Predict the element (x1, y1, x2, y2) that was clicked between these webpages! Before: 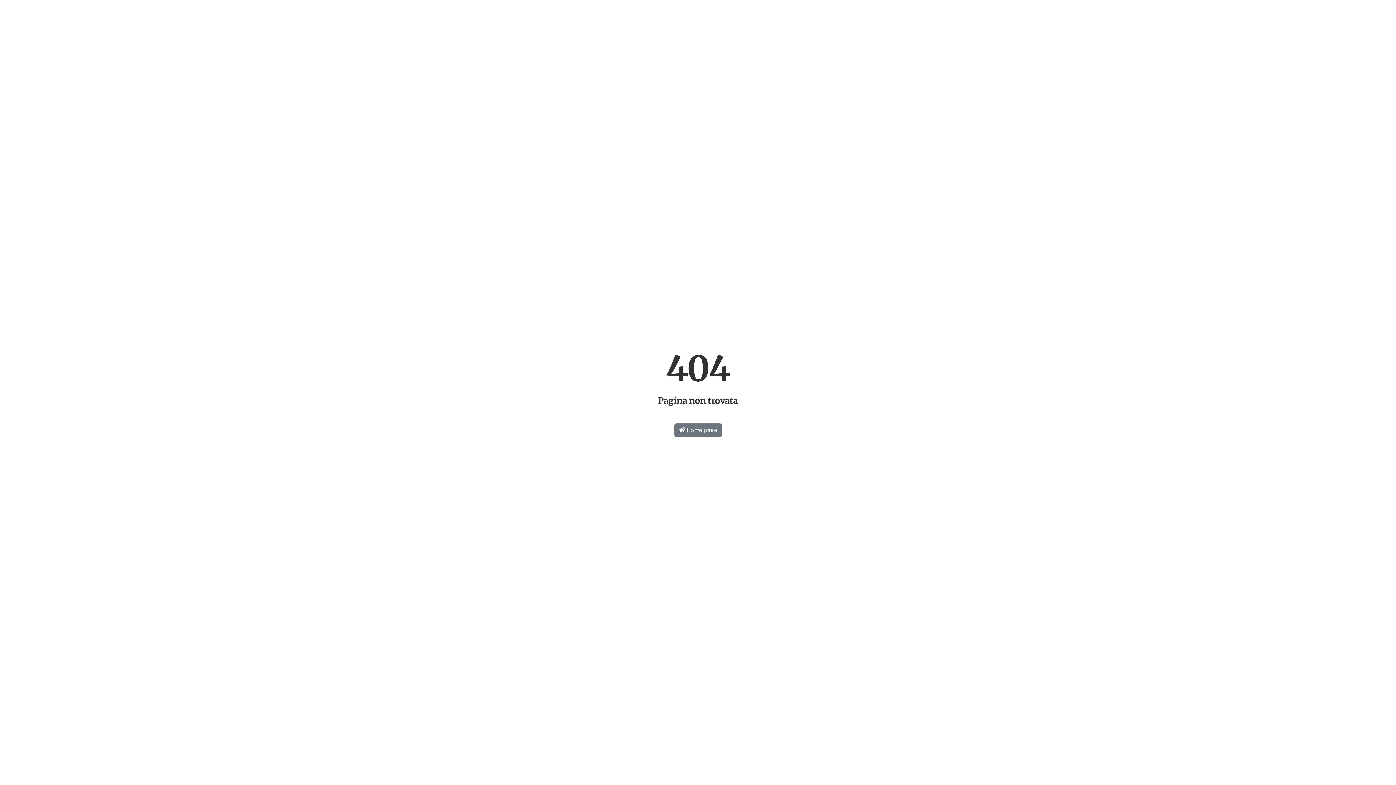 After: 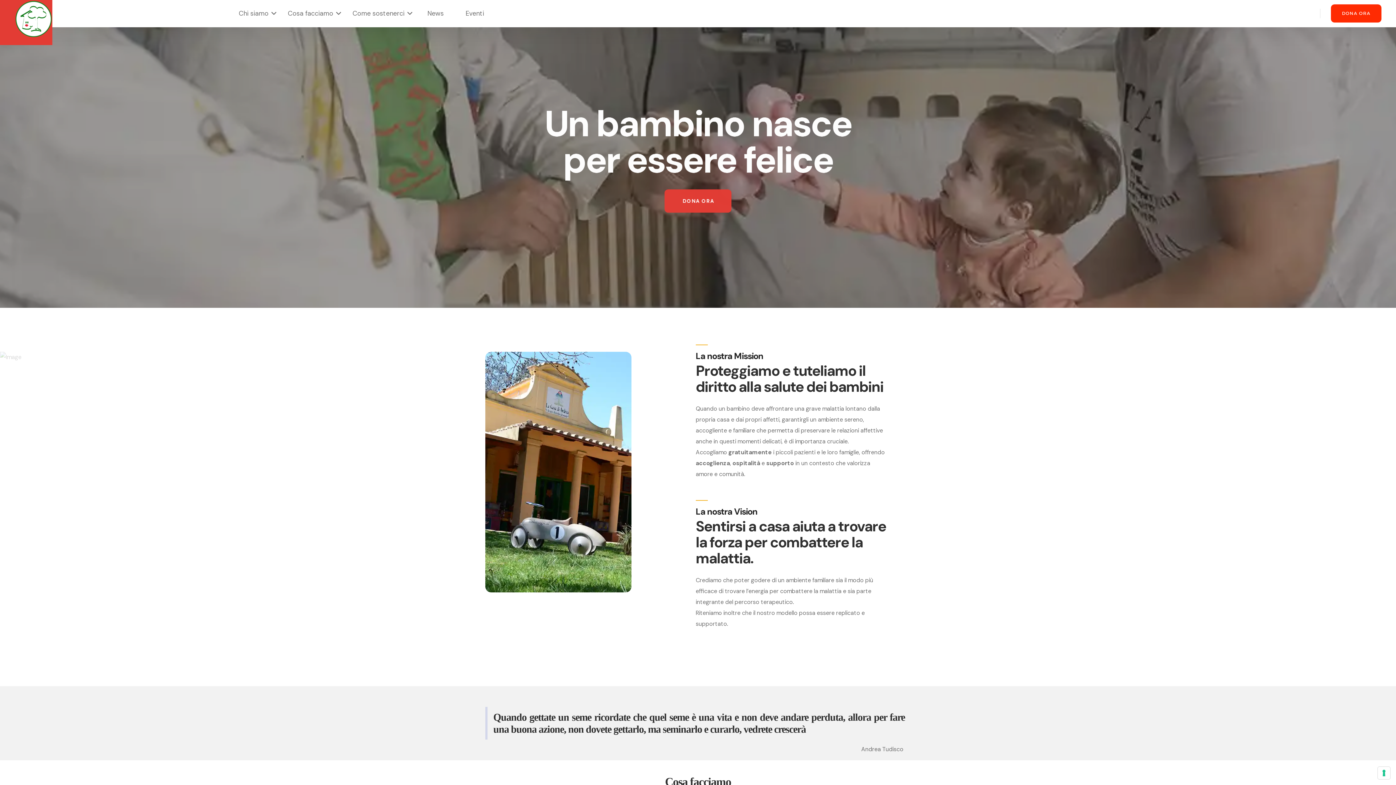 Action: label:  Home page bbox: (674, 423, 722, 437)